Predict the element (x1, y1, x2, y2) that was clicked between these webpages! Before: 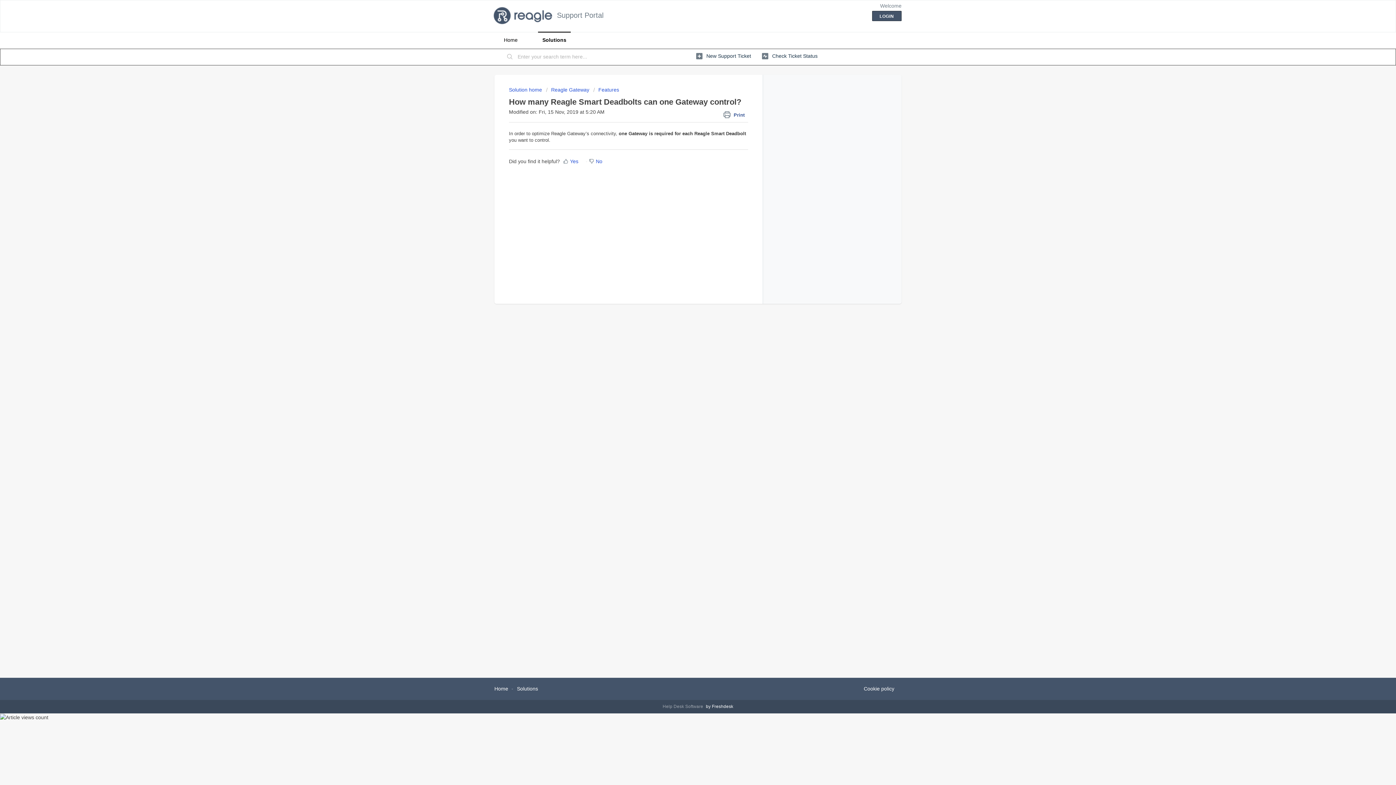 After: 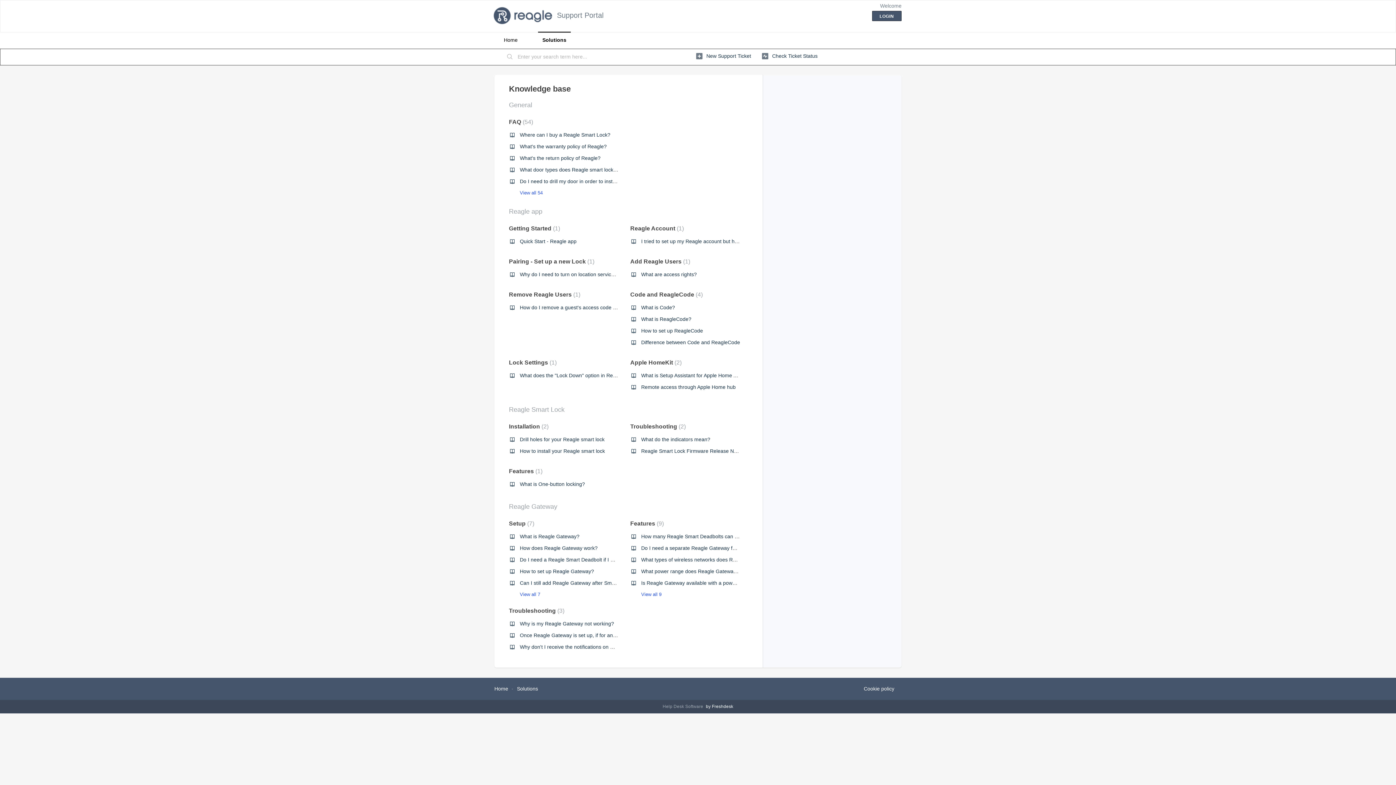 Action: label: Solutions bbox: (517, 686, 538, 691)